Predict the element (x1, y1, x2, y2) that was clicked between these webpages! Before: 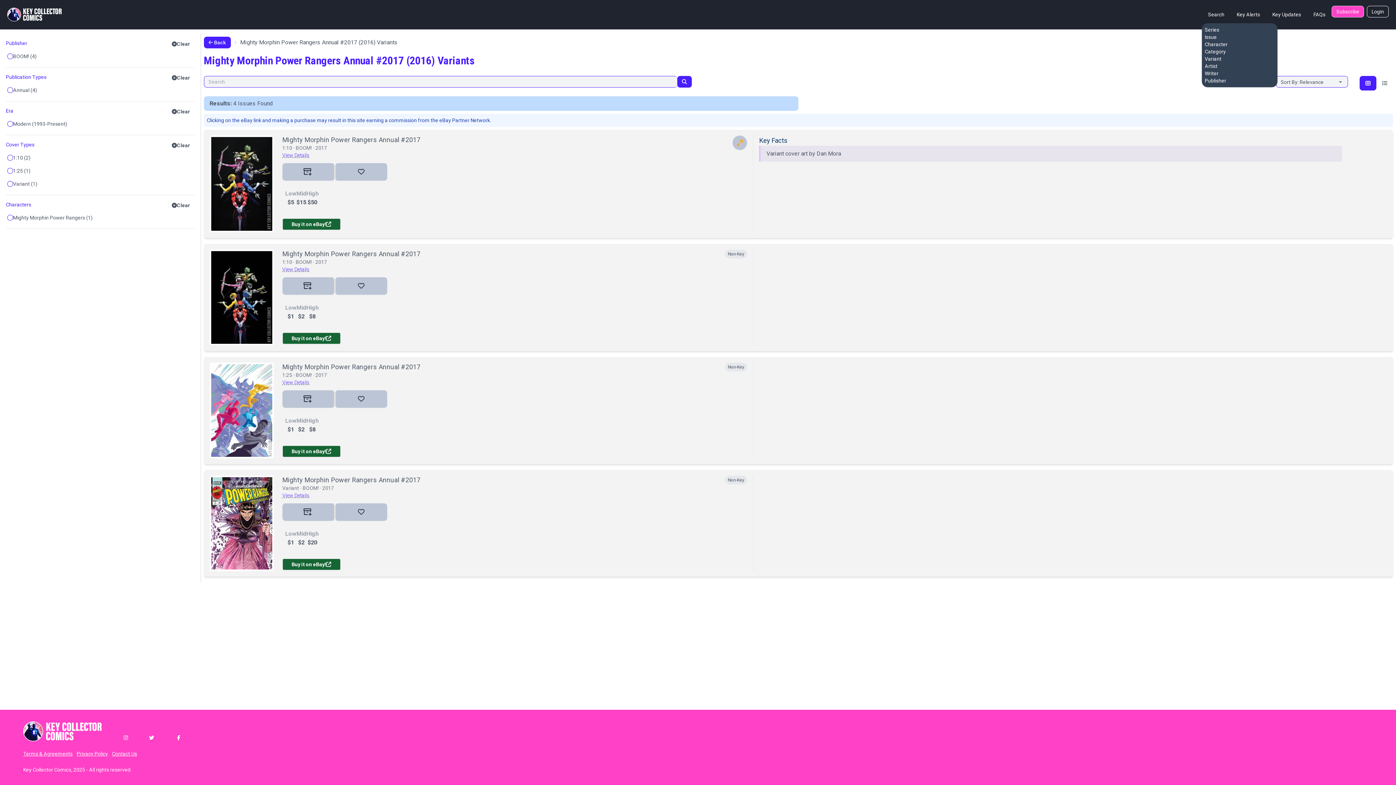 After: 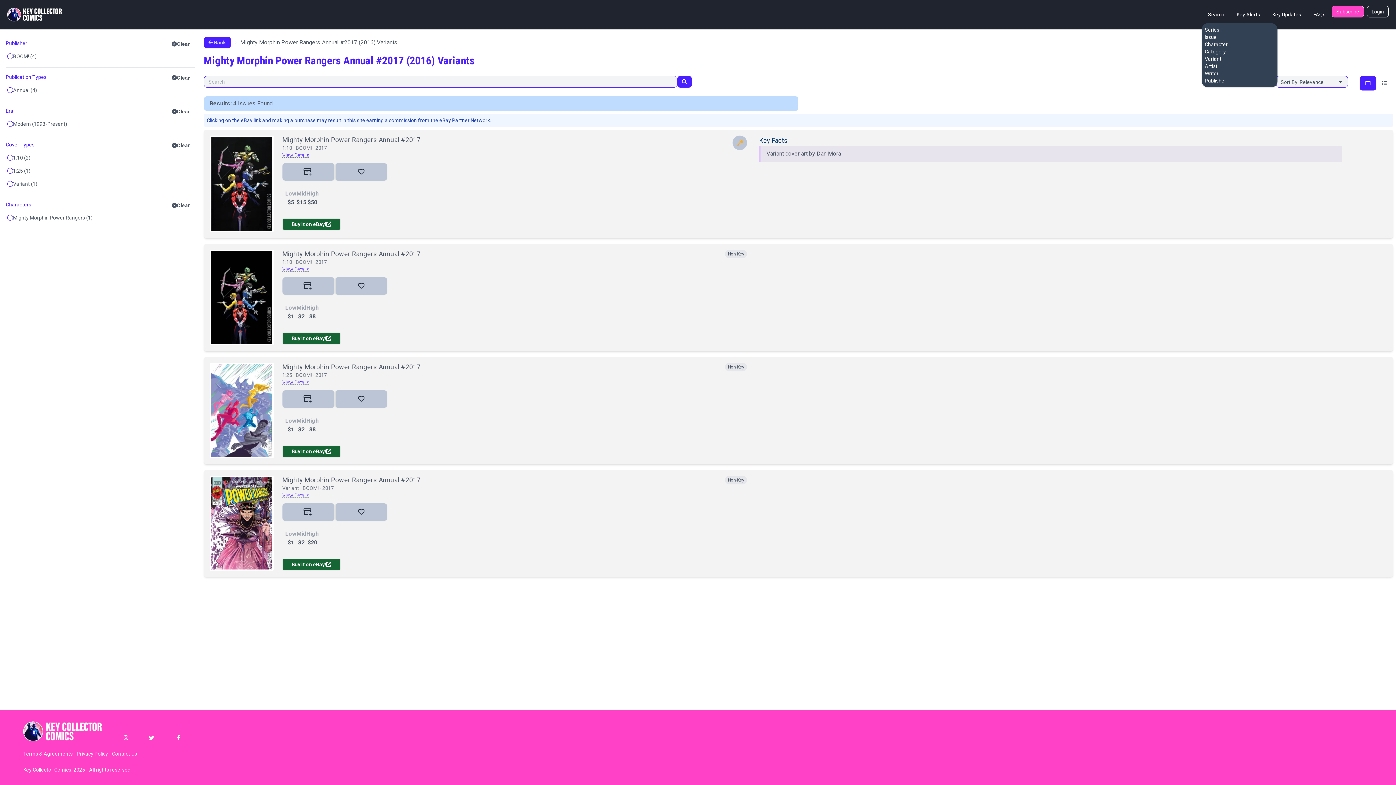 Action: bbox: (282, 445, 340, 457) label: Buy it on eBay!